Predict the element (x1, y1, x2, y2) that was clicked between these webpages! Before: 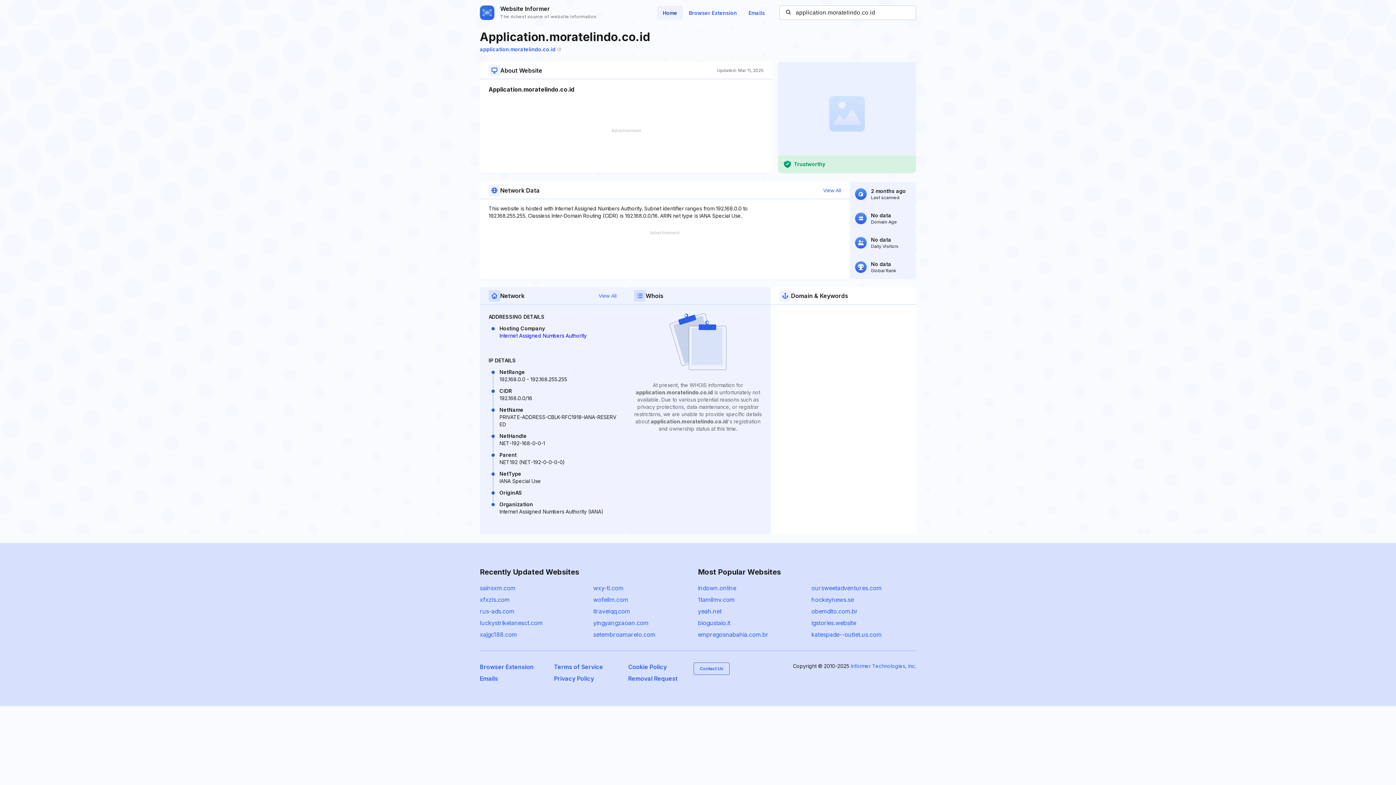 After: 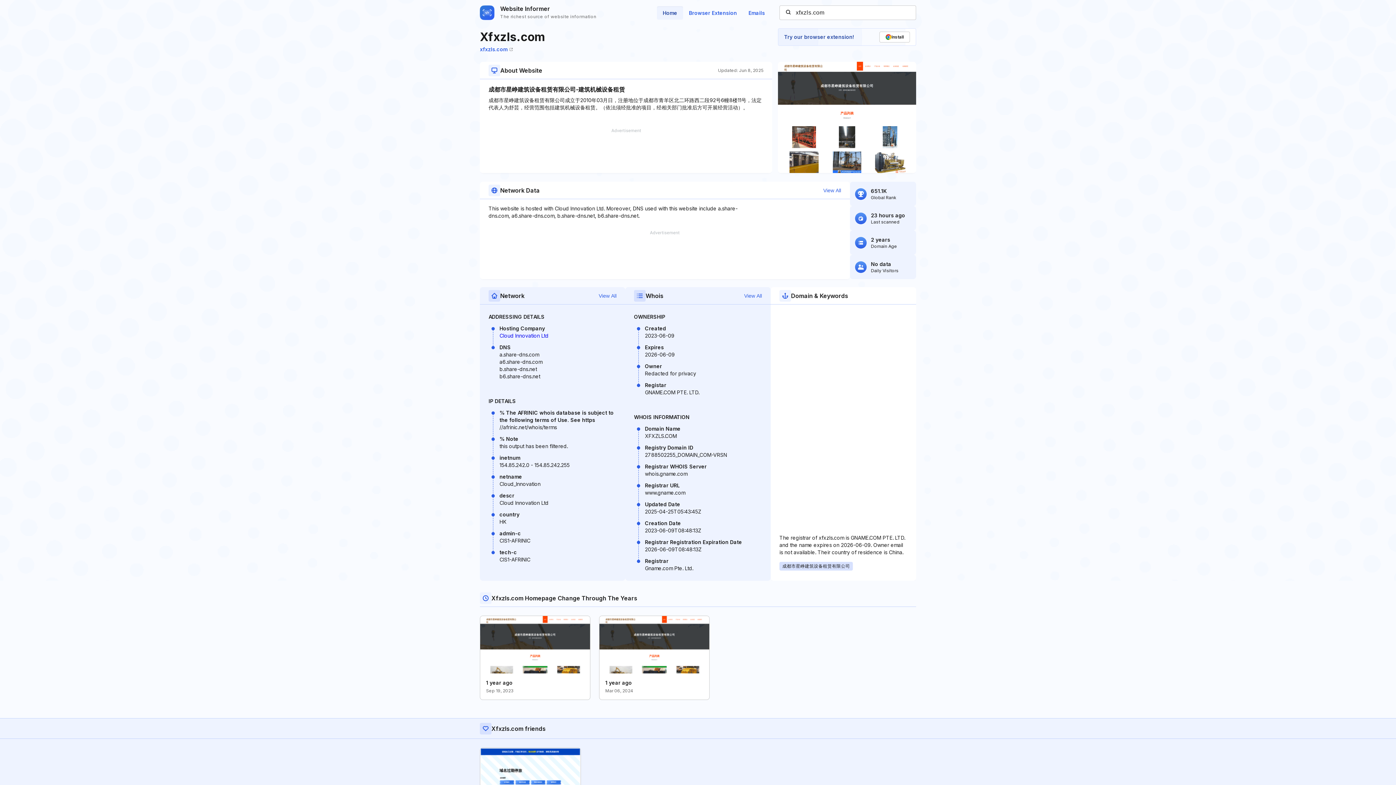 Action: bbox: (480, 596, 509, 603) label: xfxzls.com